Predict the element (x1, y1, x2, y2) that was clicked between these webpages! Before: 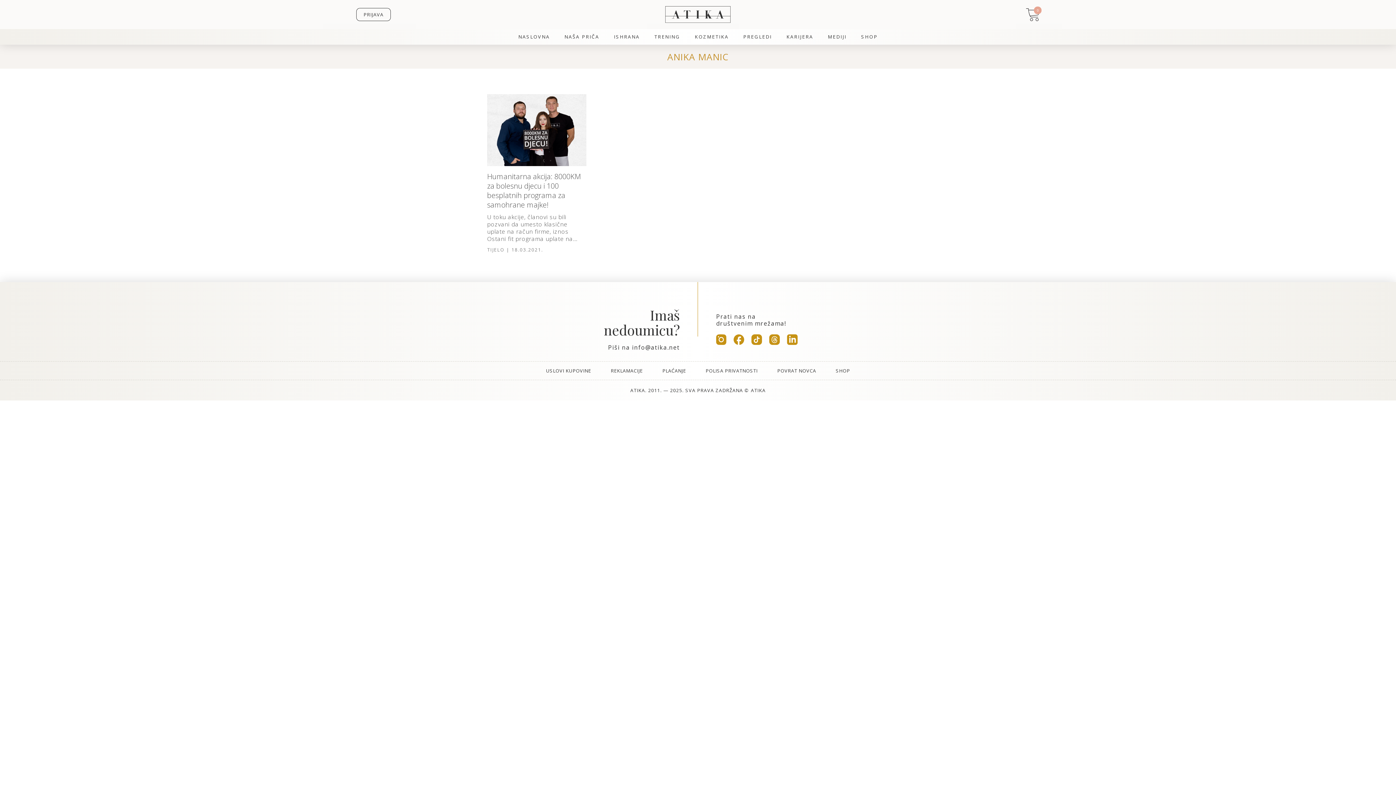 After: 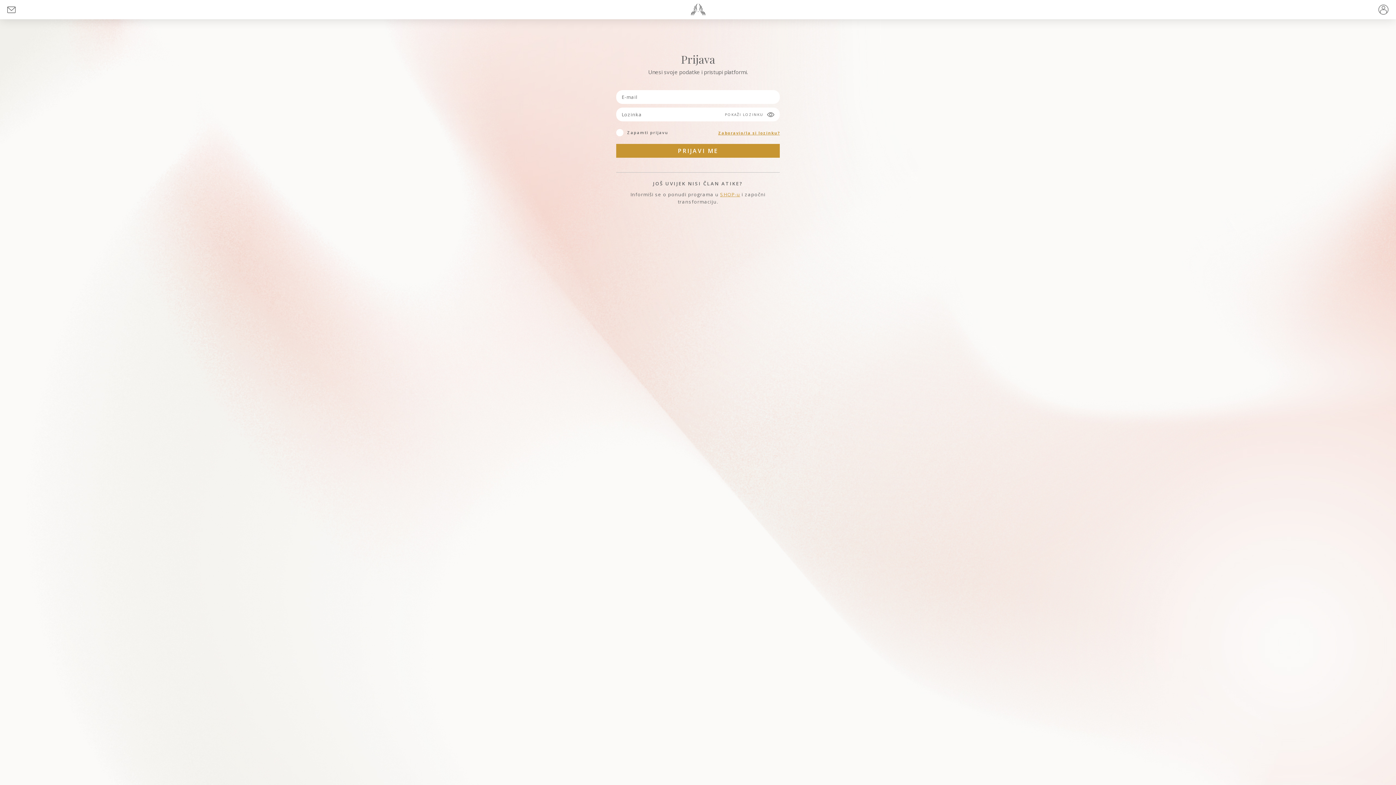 Action: bbox: (356, 8, 390, 21) label: PRIJAVA